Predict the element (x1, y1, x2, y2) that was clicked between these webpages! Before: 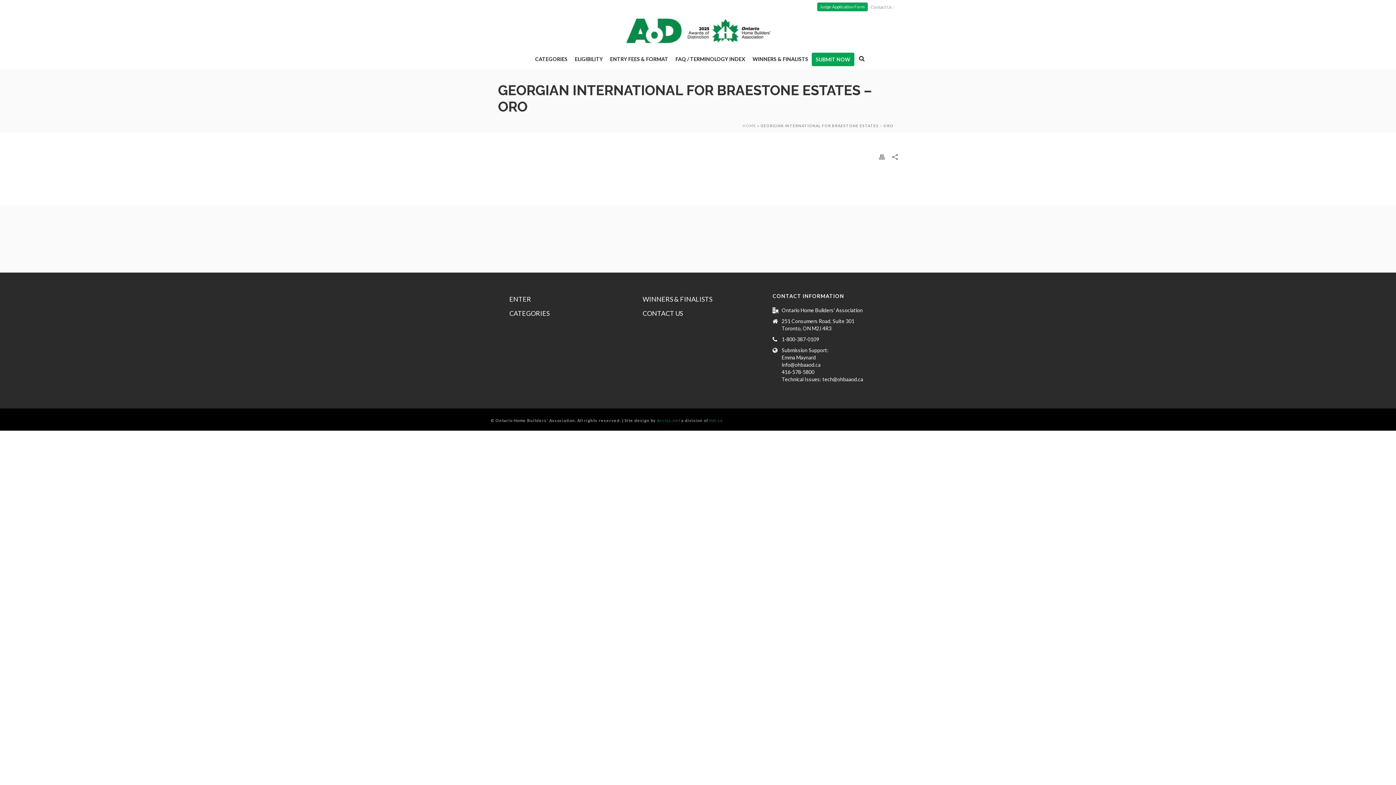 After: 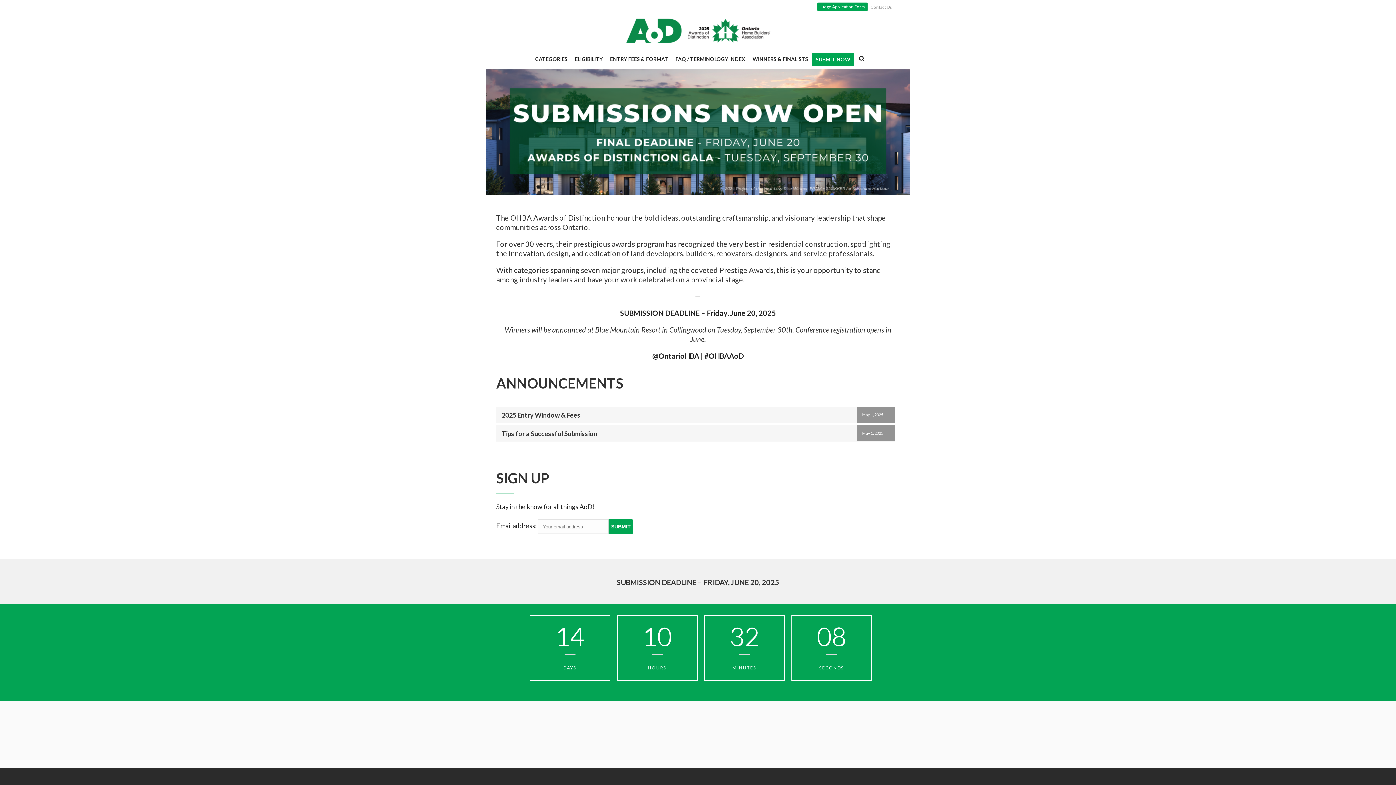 Action: bbox: (742, 123, 756, 128) label: HOME